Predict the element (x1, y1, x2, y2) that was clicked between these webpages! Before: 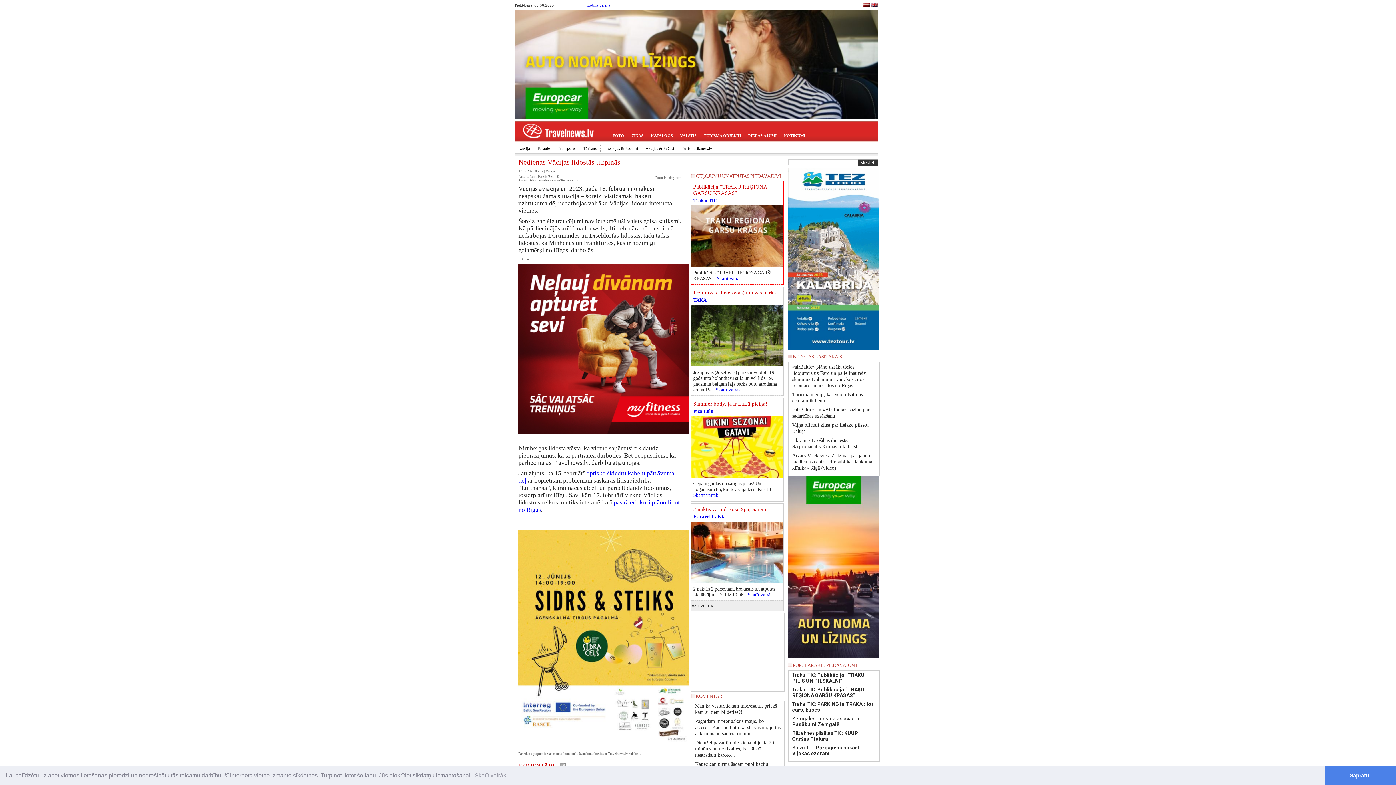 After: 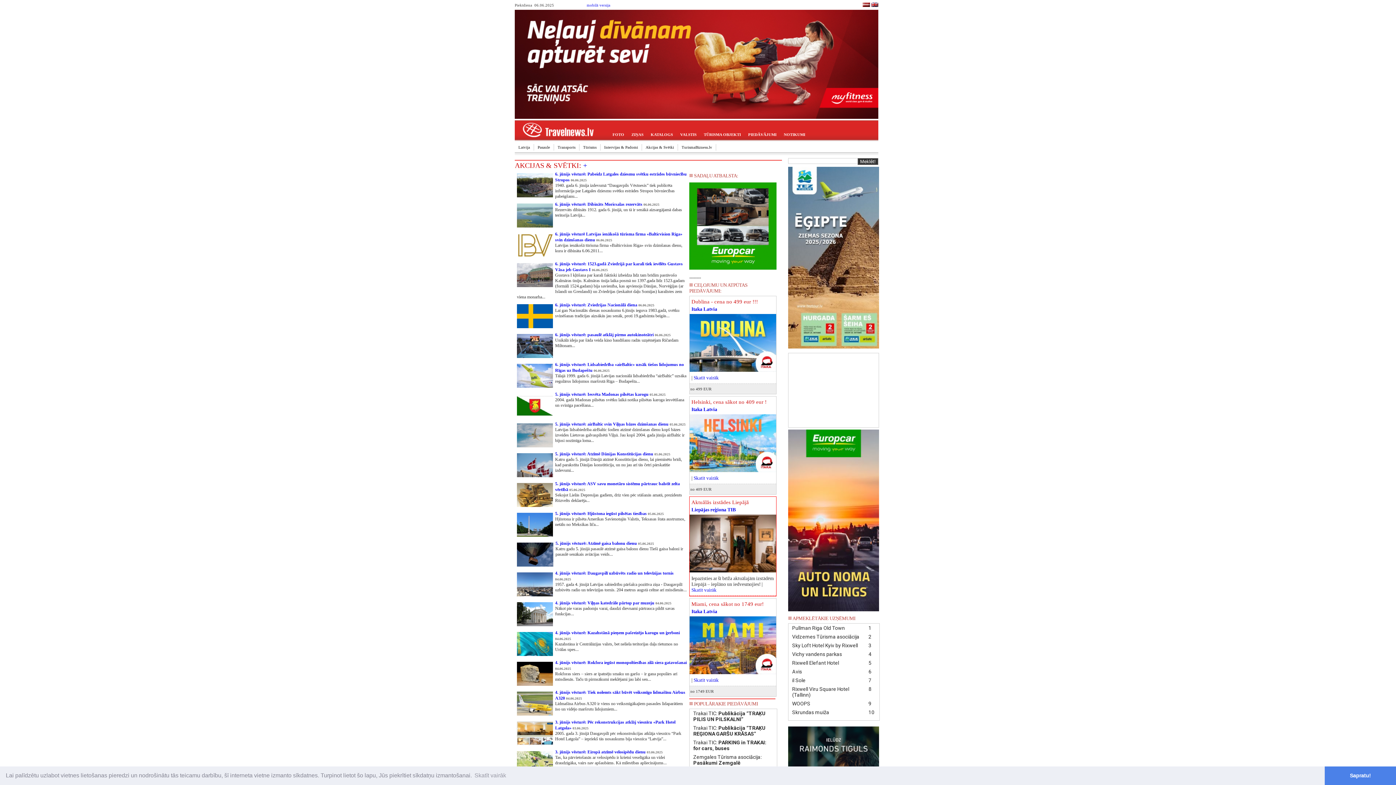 Action: bbox: (642, 145, 678, 151) label: Akcijas & Svētki